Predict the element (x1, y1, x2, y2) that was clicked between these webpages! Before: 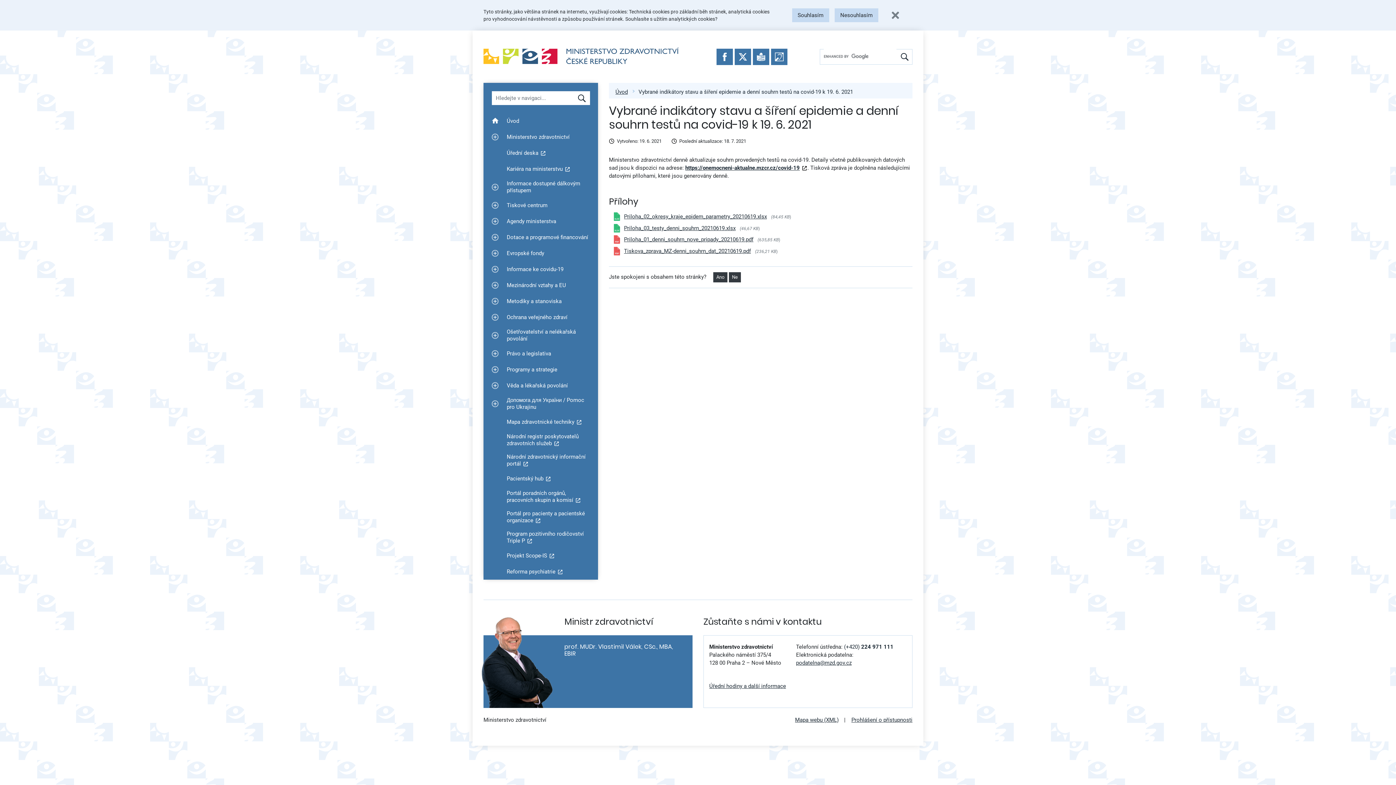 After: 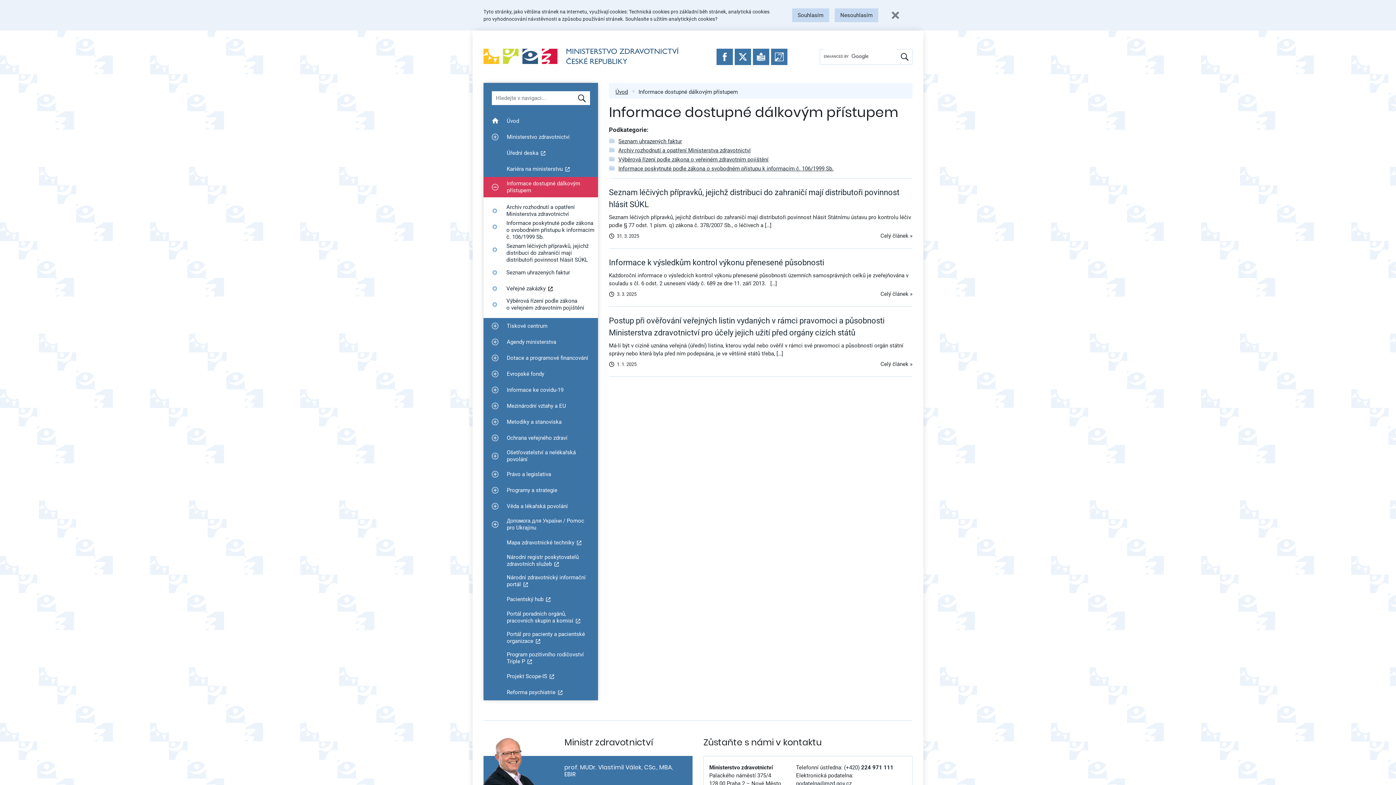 Action: label: Zobrazit podmenu pro Informace dostupné dálkovým přístupem
Informace dostupné dálkovým přístupem bbox: (483, 177, 598, 197)